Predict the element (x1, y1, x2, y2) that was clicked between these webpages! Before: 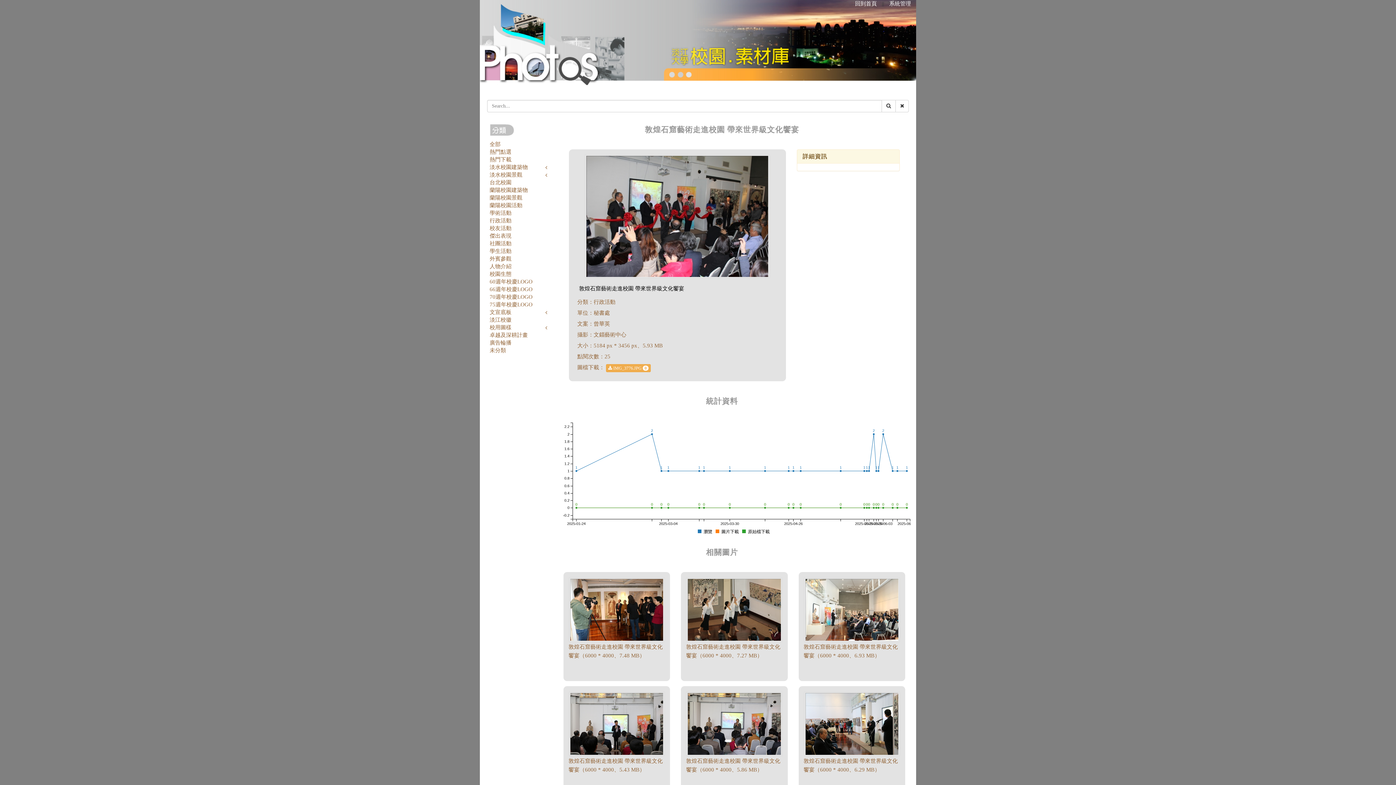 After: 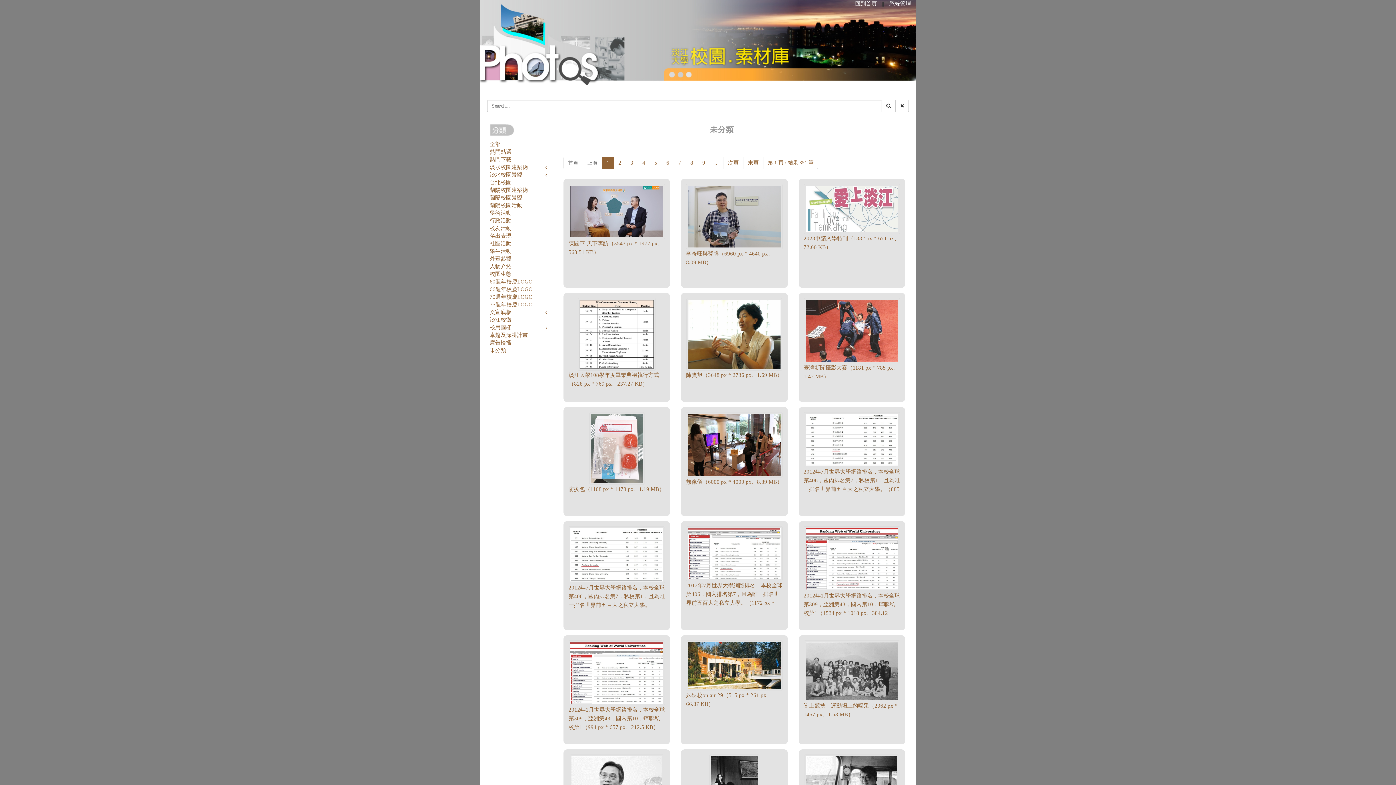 Action: bbox: (489, 347, 506, 353) label: 未分類